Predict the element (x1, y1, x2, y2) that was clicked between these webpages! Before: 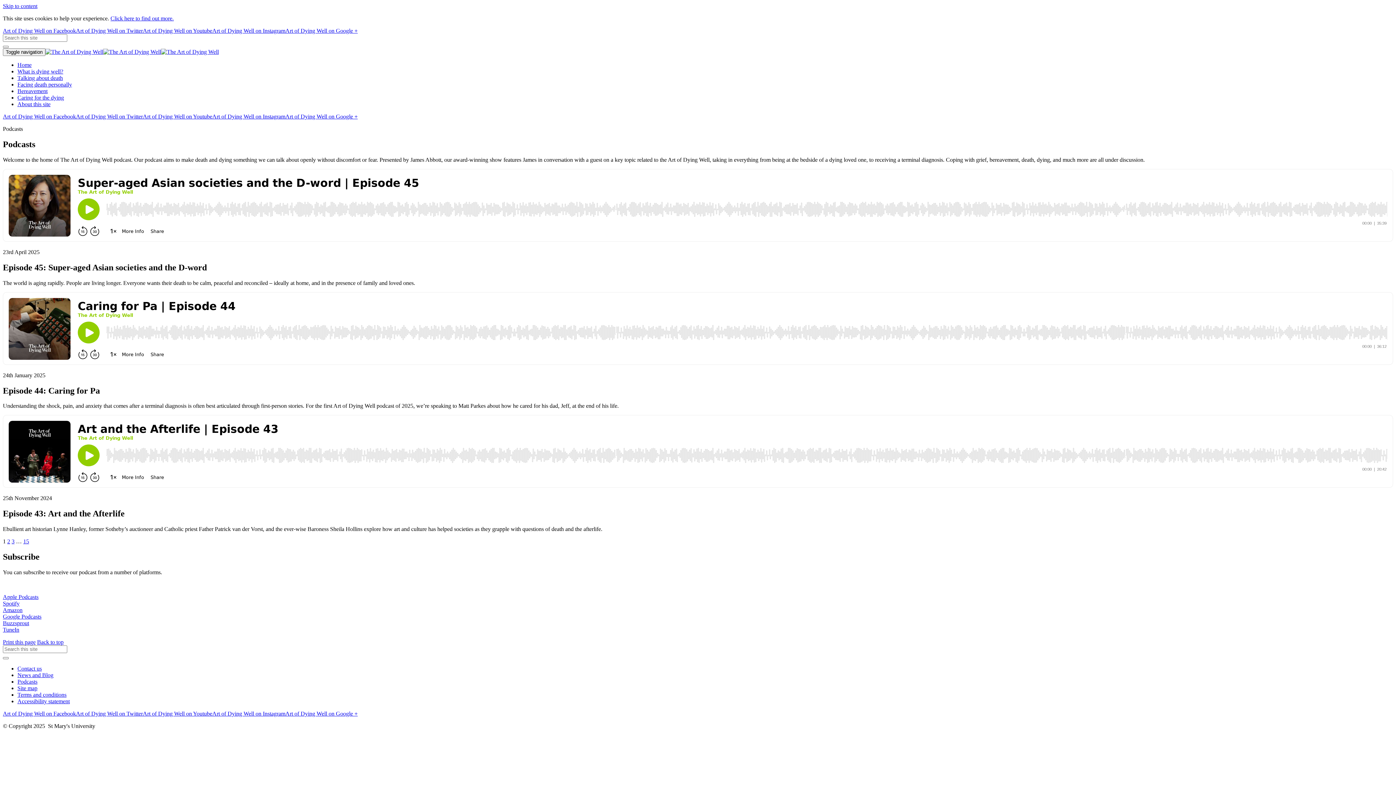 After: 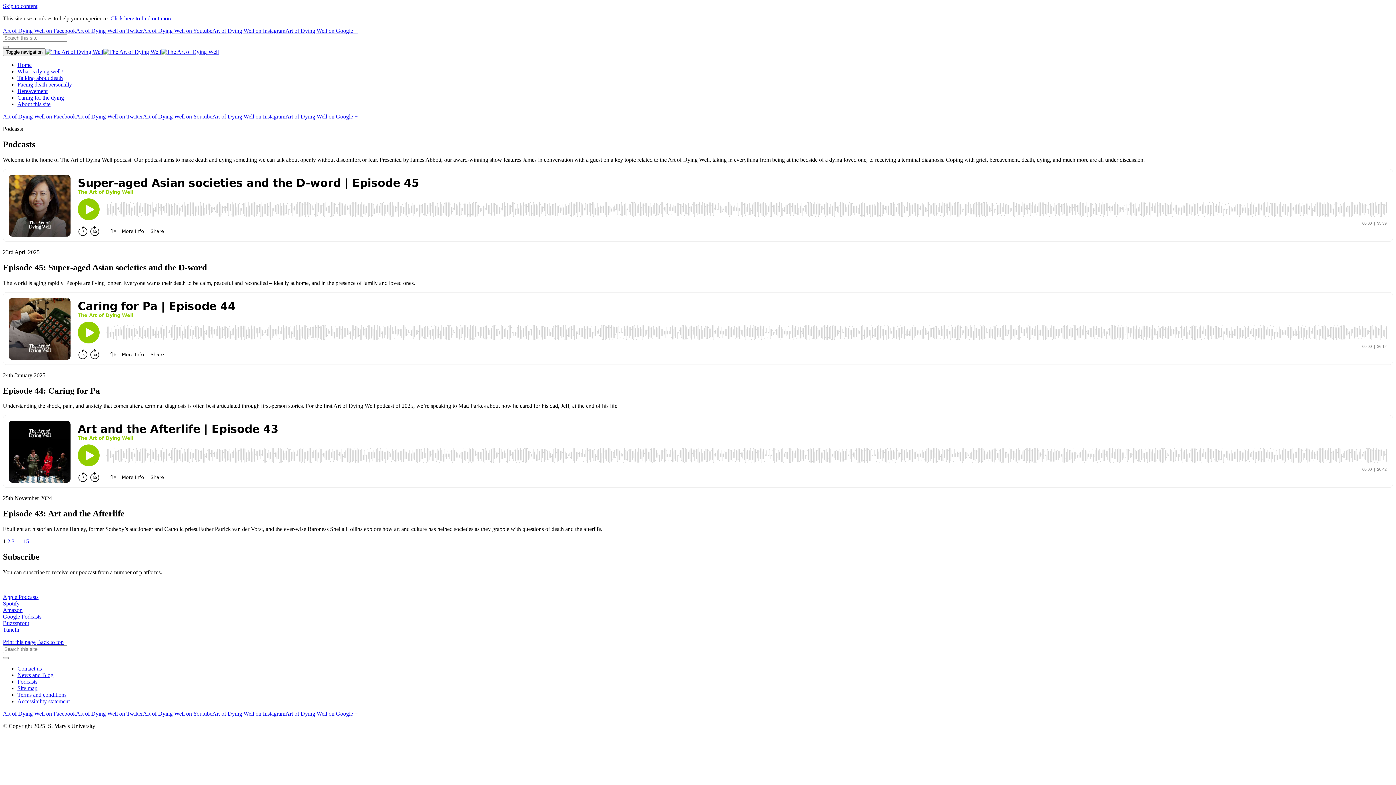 Action: label: Spotify bbox: (2, 600, 19, 606)